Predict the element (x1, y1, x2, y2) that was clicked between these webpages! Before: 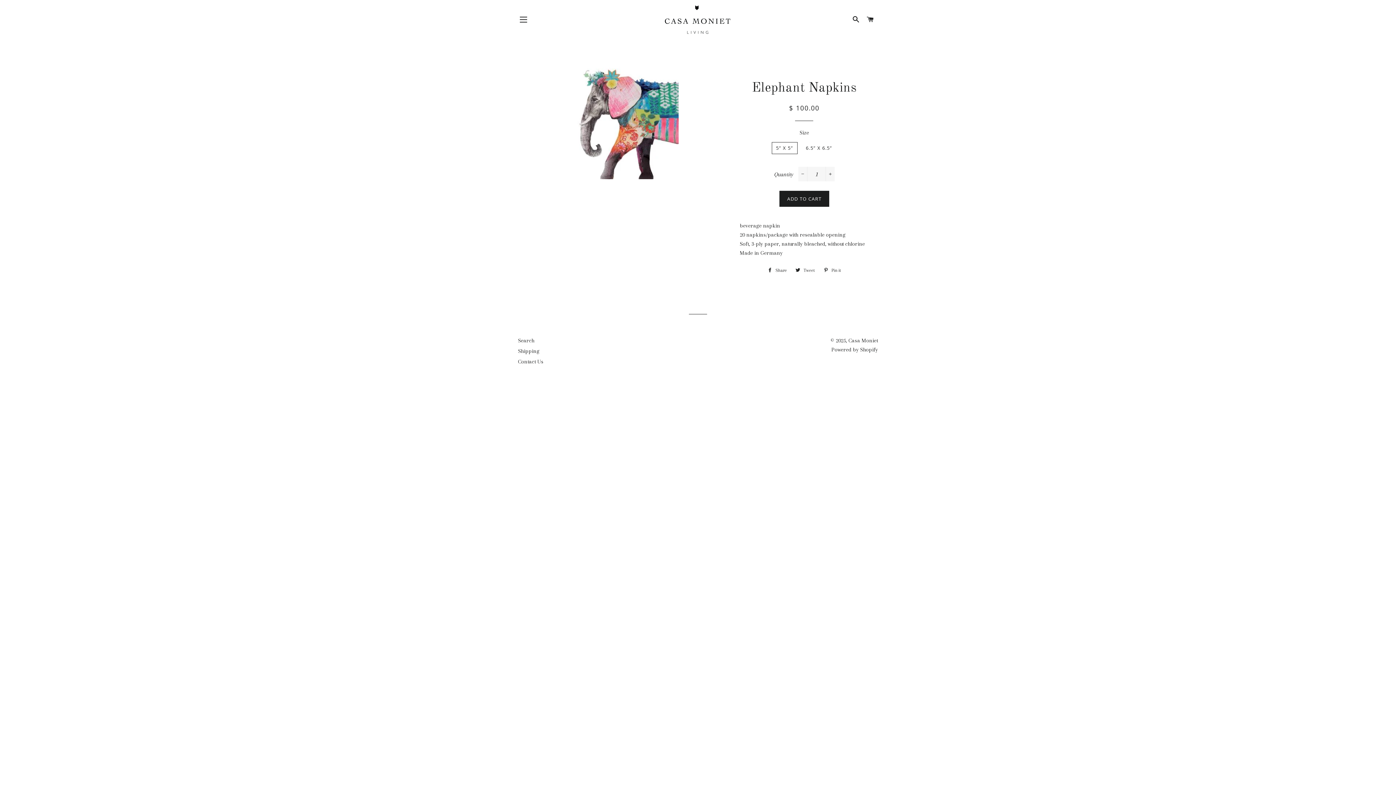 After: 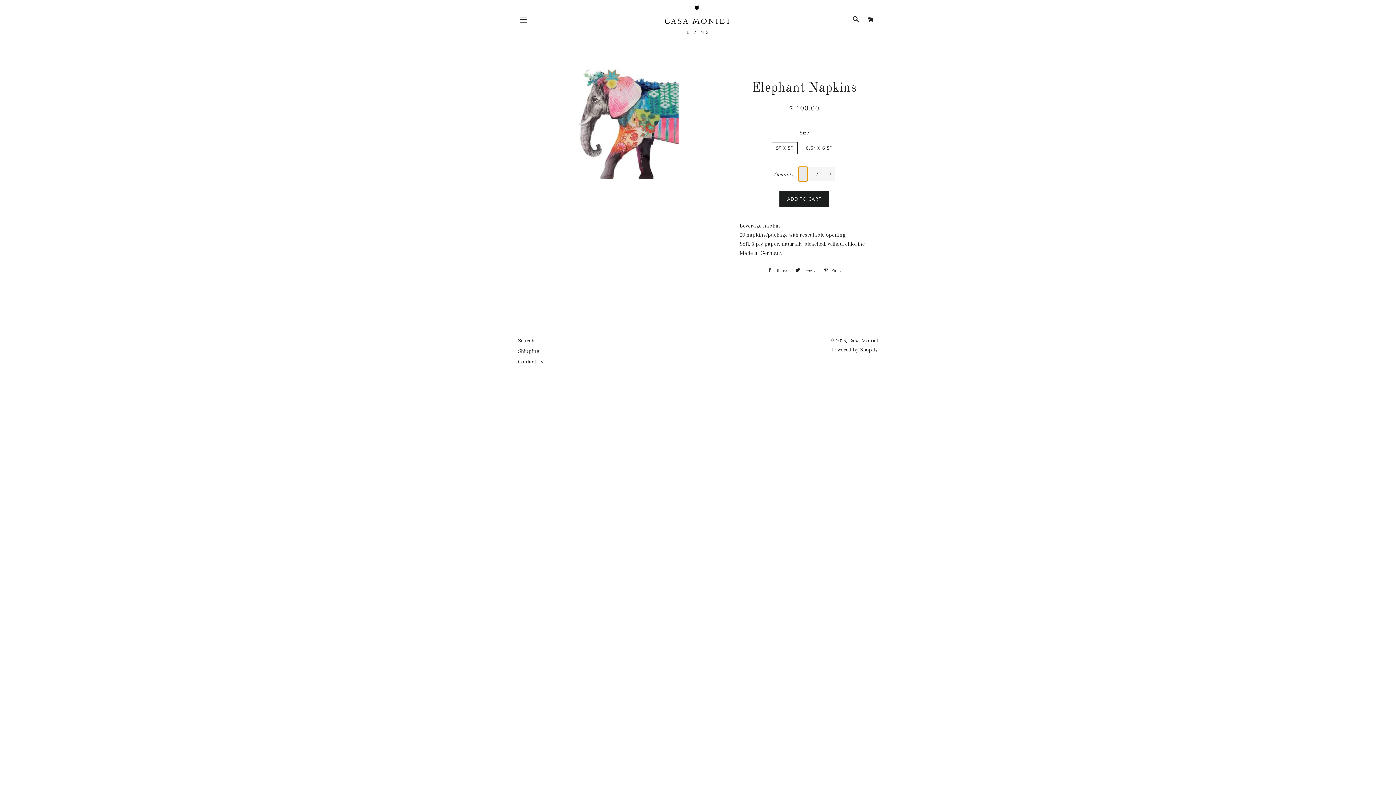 Action: bbox: (798, 166, 807, 181) label: Reduce item quantity by one